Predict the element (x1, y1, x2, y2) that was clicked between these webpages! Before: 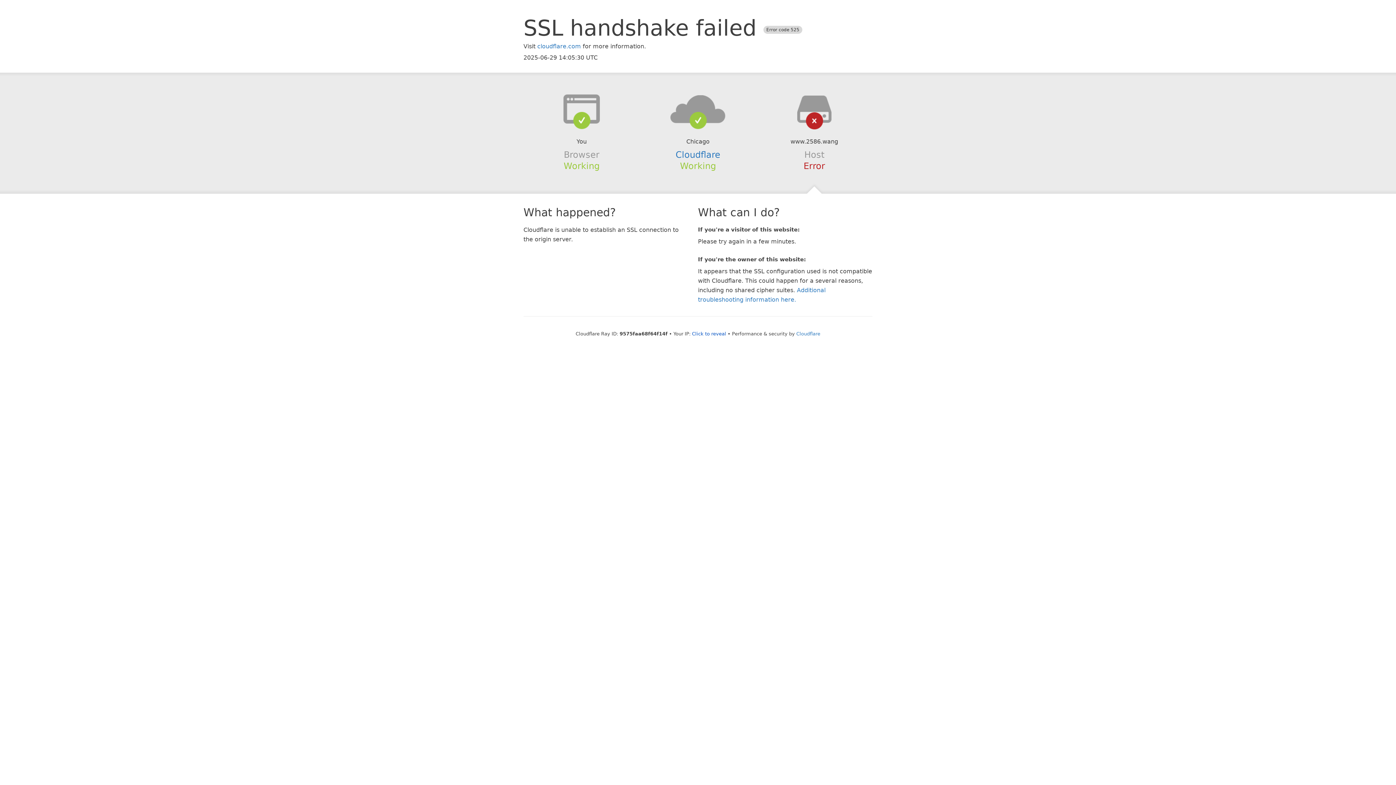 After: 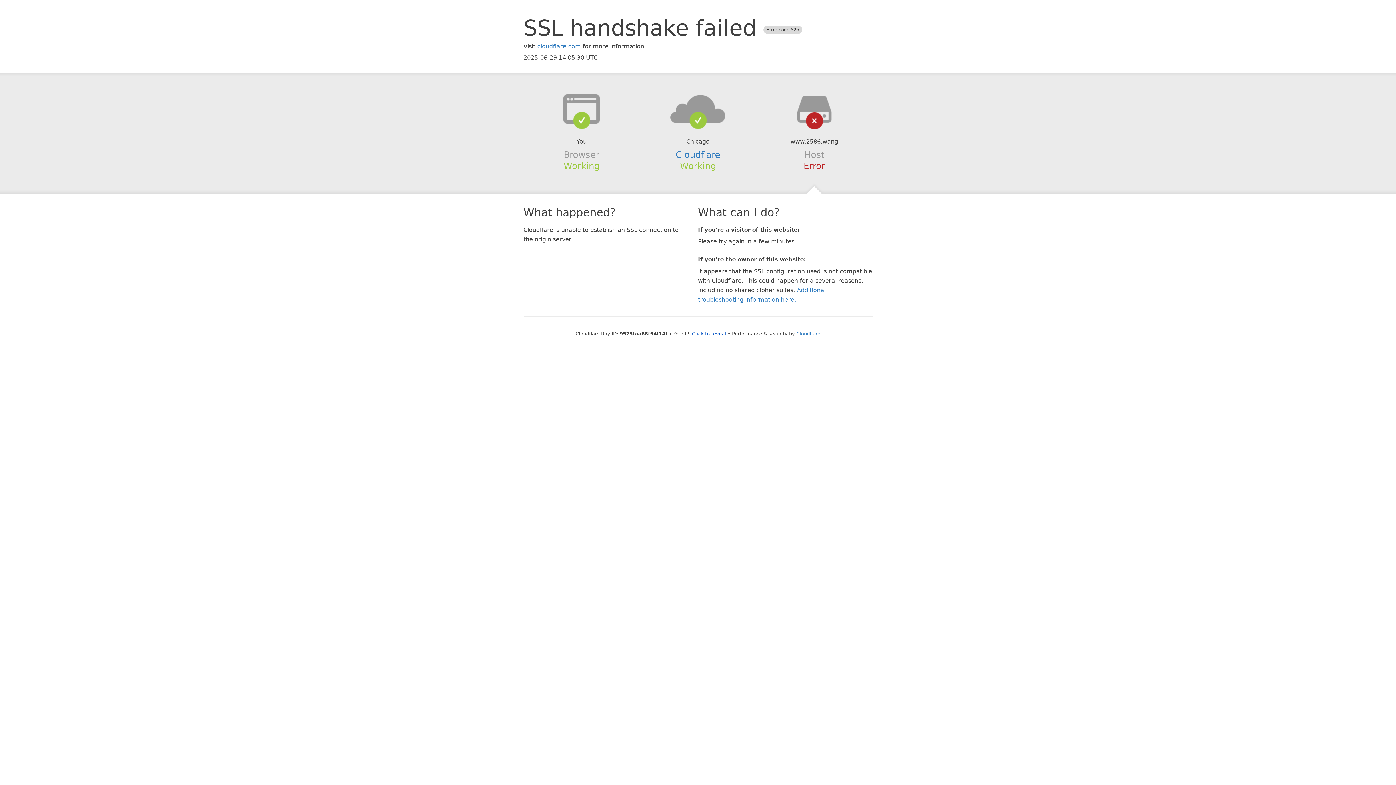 Action: bbox: (639, 94, 756, 123)